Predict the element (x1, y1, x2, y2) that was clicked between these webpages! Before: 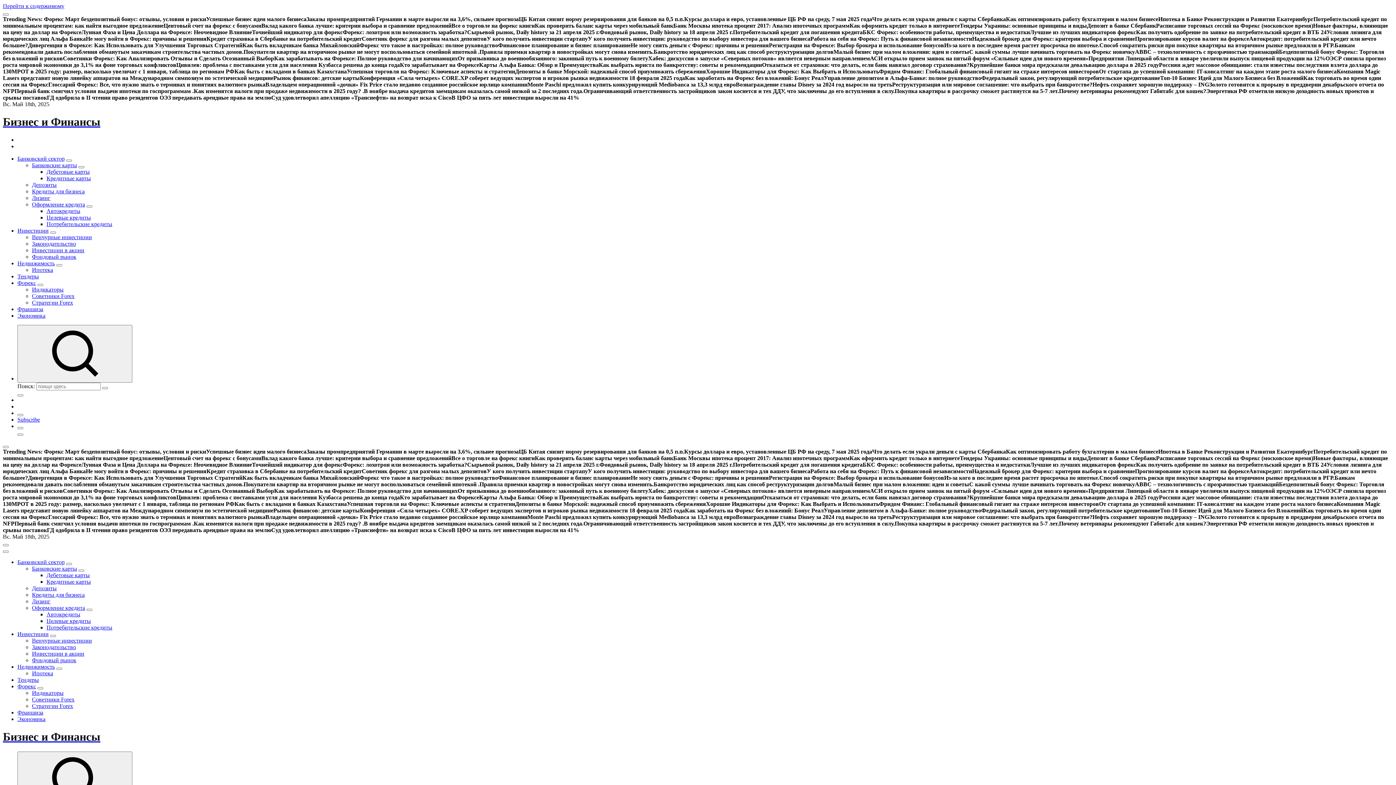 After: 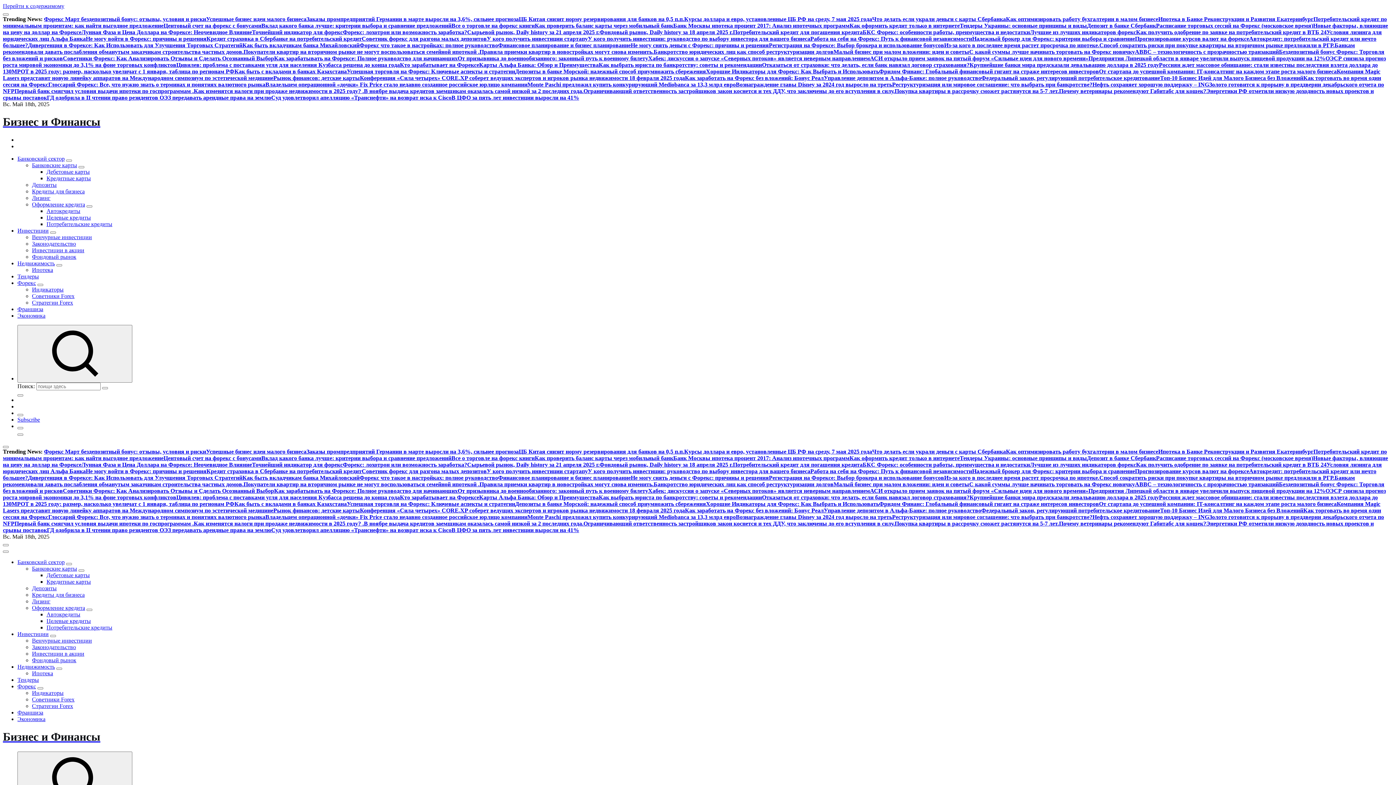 Action: bbox: (17, 273, 38, 279) label: Тендеры